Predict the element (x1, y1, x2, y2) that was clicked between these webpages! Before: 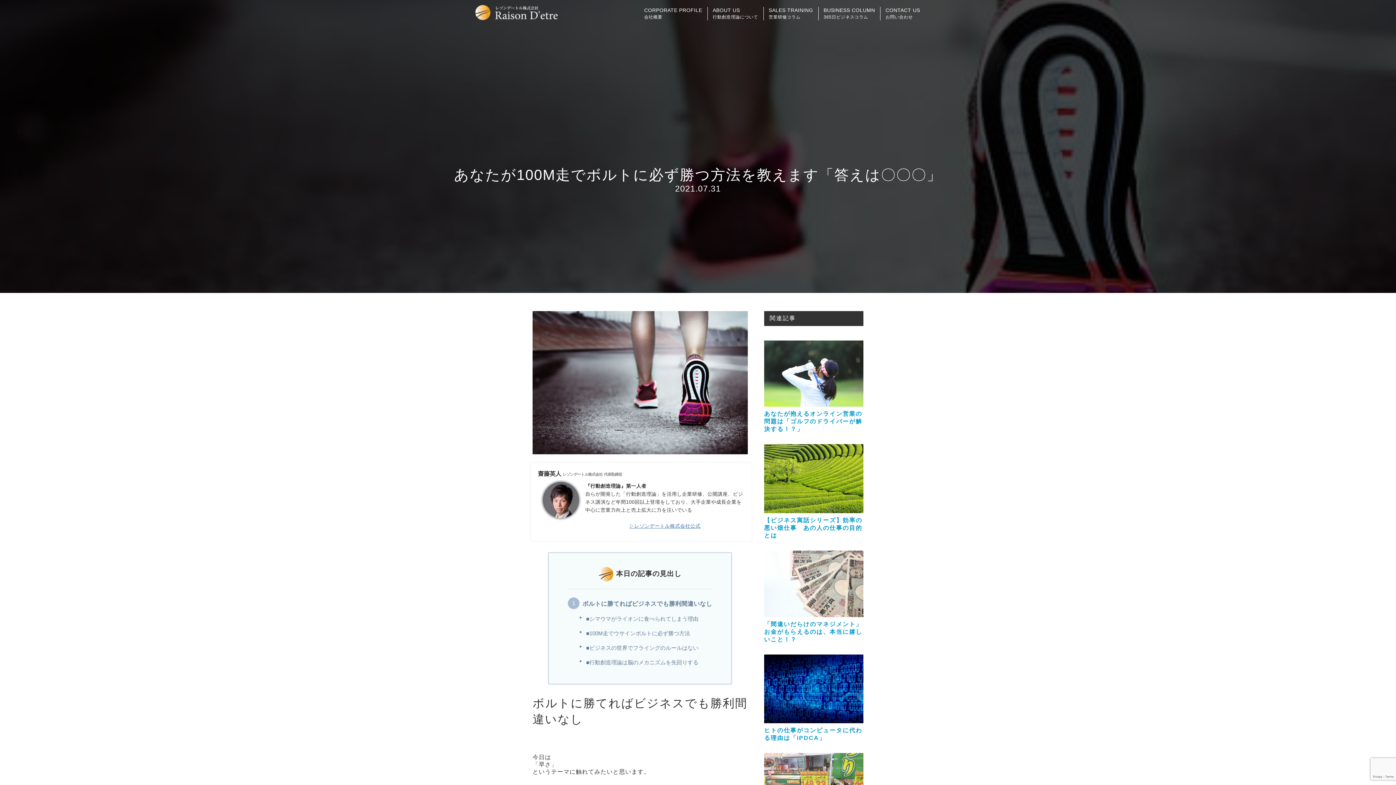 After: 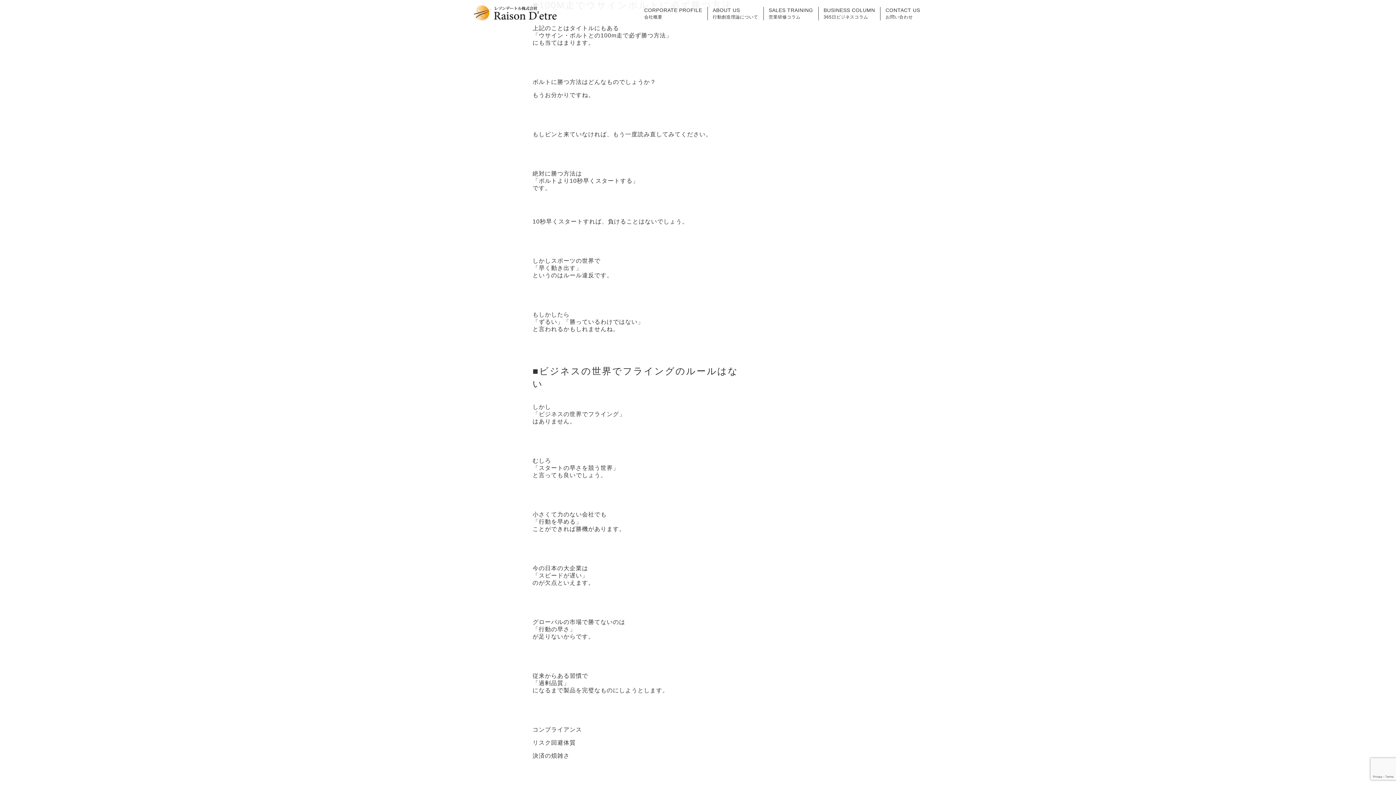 Action: label: ■100M走でウサインボルトに必ず勝つ方法 bbox: (586, 628, 690, 639)